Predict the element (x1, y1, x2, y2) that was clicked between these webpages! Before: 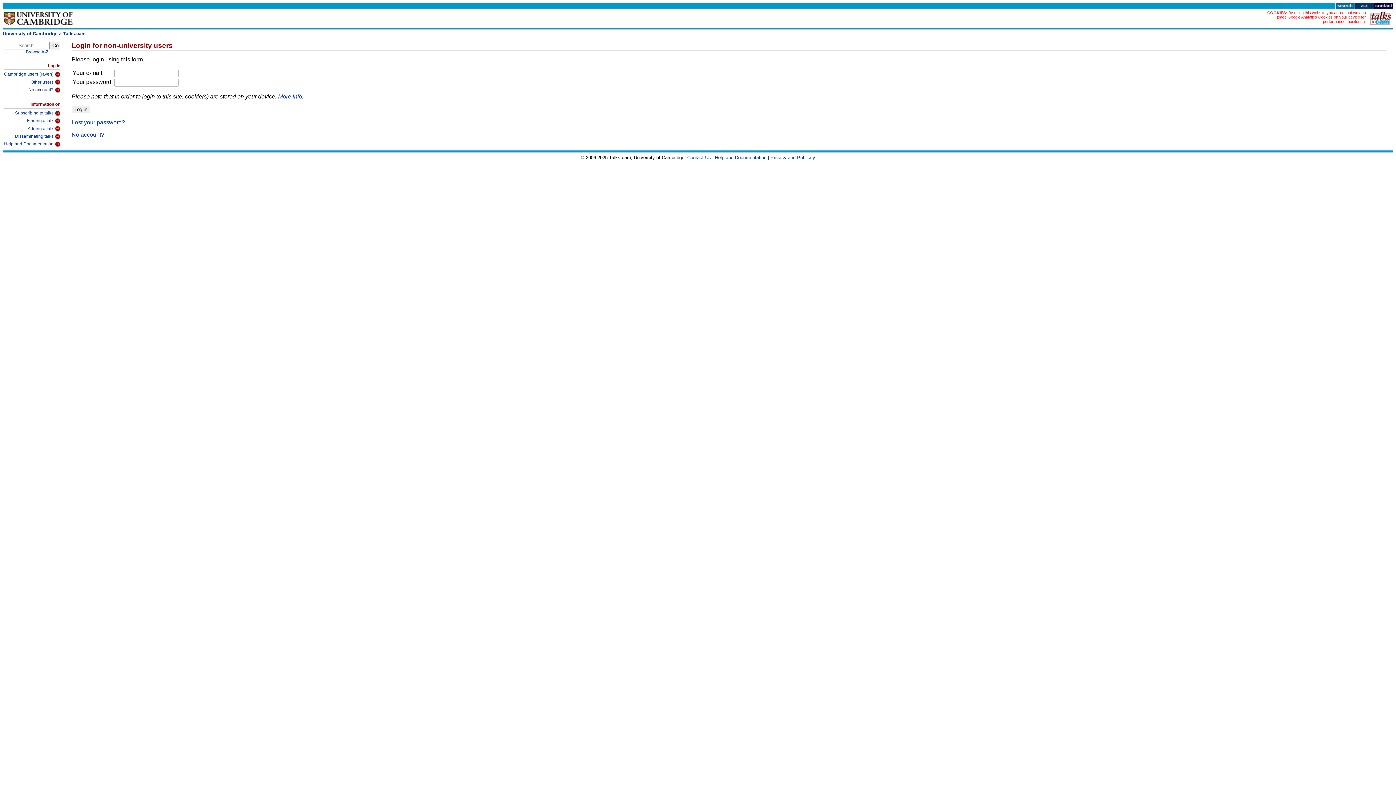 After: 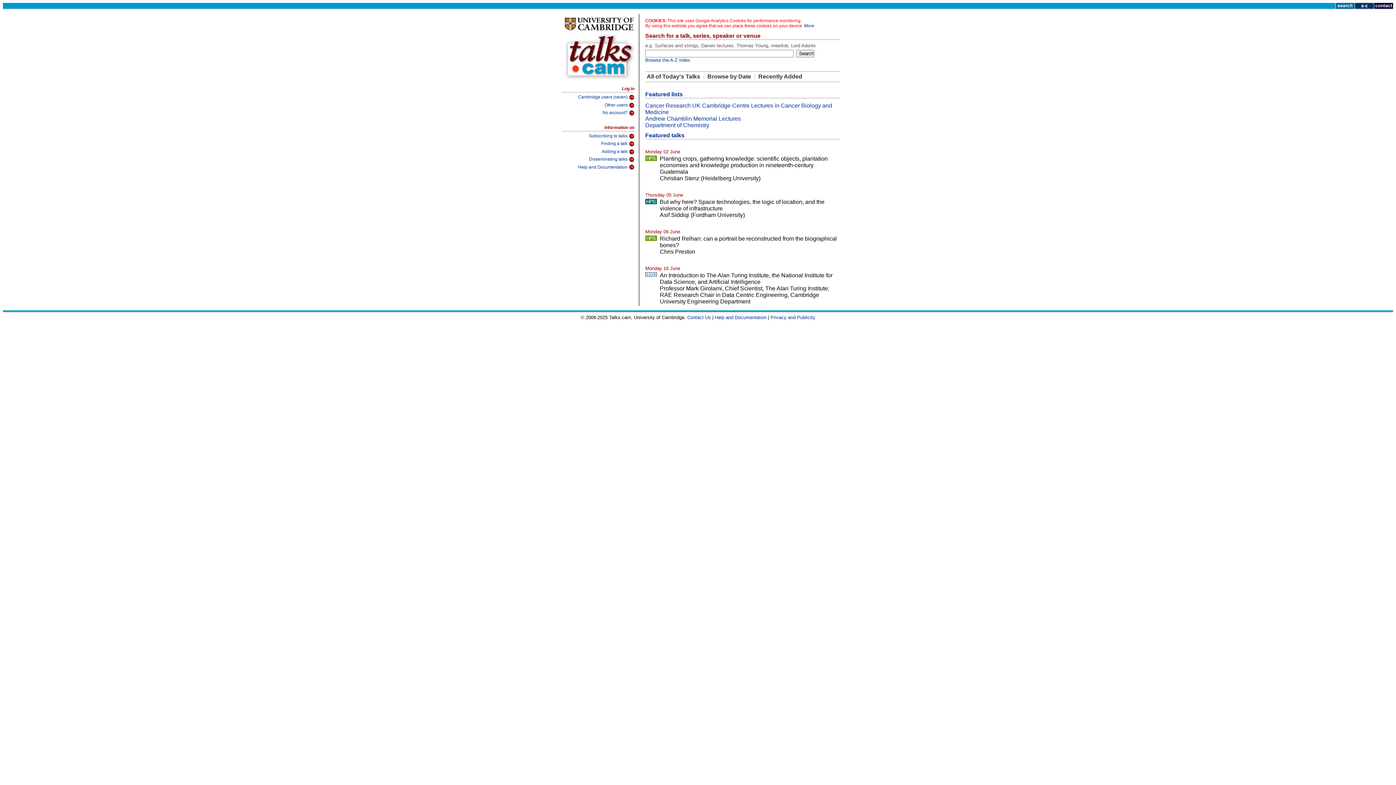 Action: bbox: (63, 30, 85, 36) label: Talks.cam